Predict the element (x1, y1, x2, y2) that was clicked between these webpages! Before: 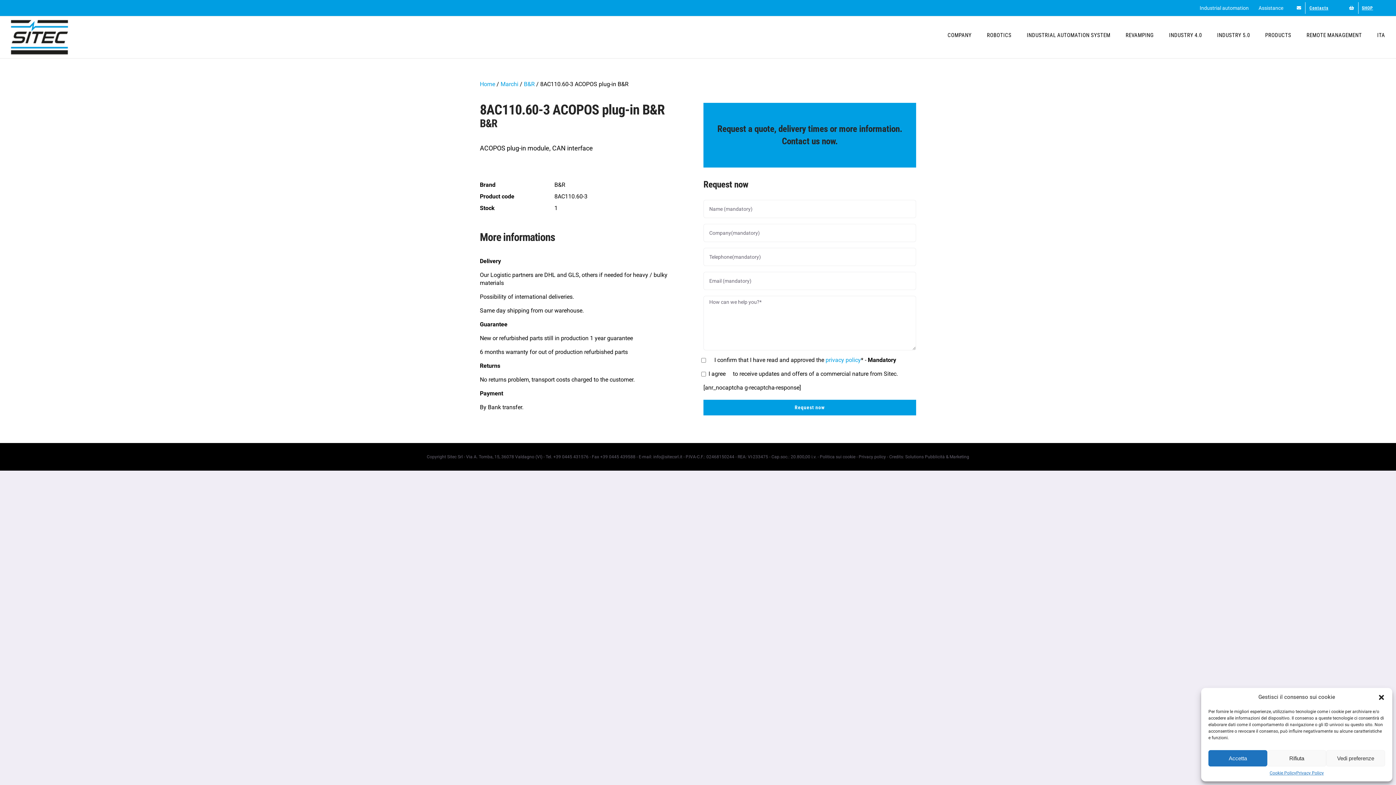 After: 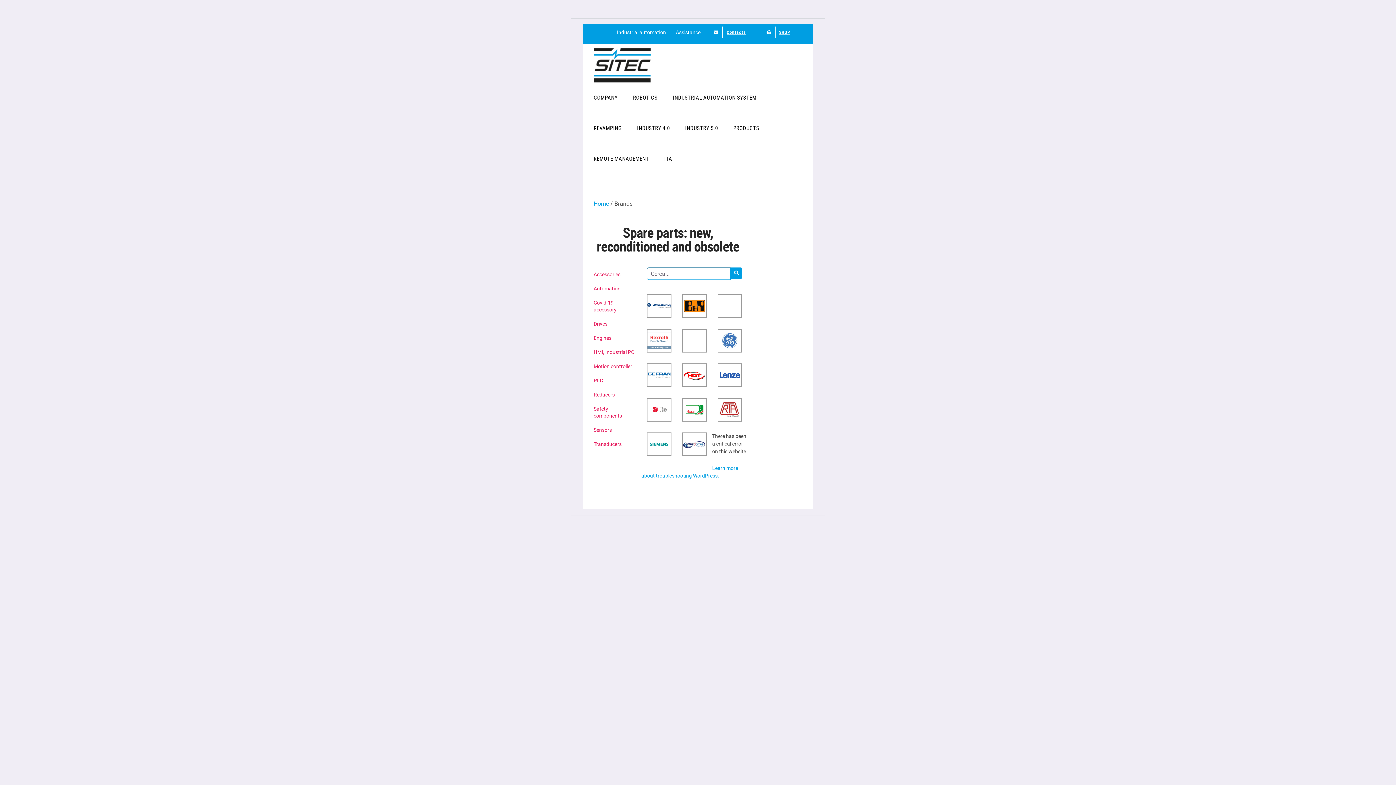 Action: label: Marchi bbox: (500, 80, 518, 87)